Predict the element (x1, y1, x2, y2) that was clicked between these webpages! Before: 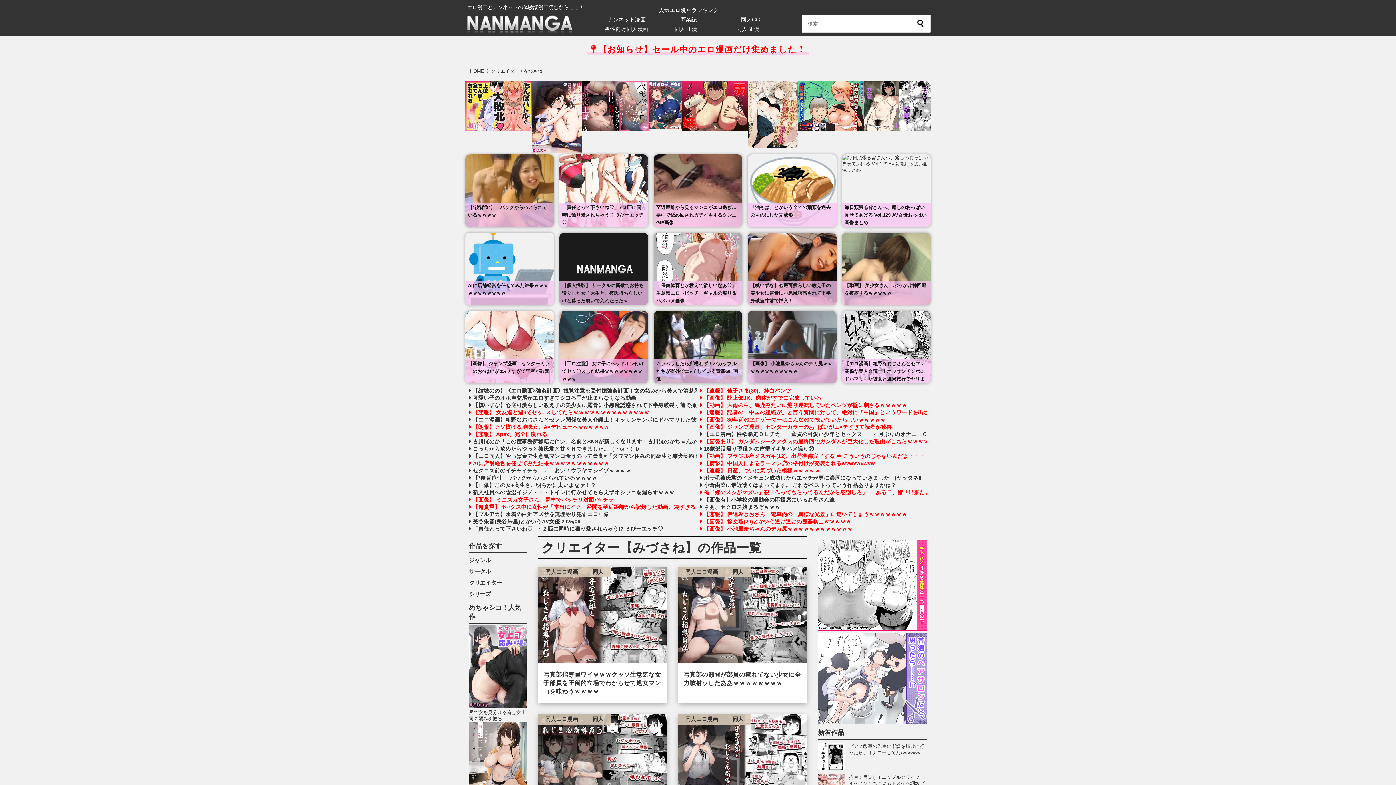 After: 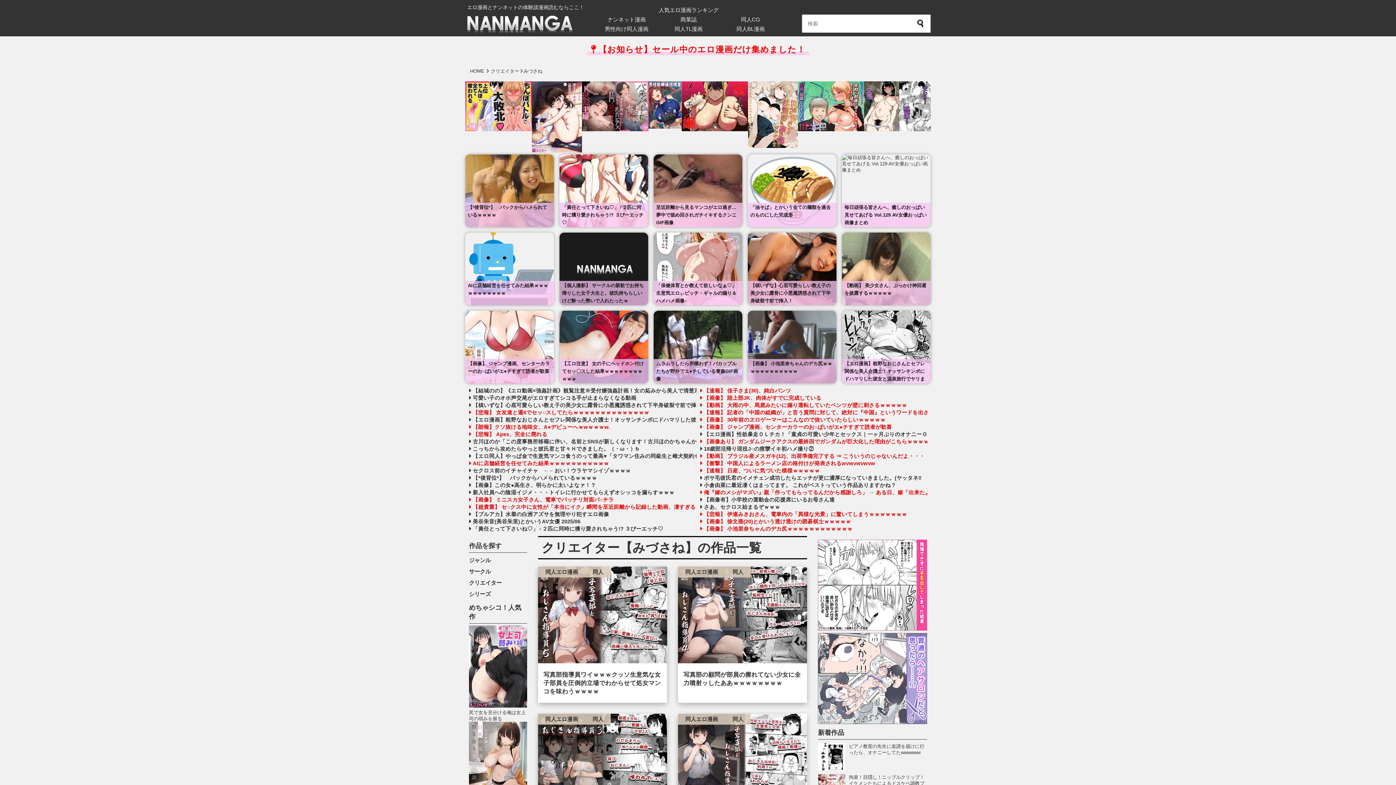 Action: bbox: (699, 452, 927, 459) label: 【動画】 ブラジル産メスガキ(12)、出荷準備完了する ⇒ こういうのじゃないんだよ・・・